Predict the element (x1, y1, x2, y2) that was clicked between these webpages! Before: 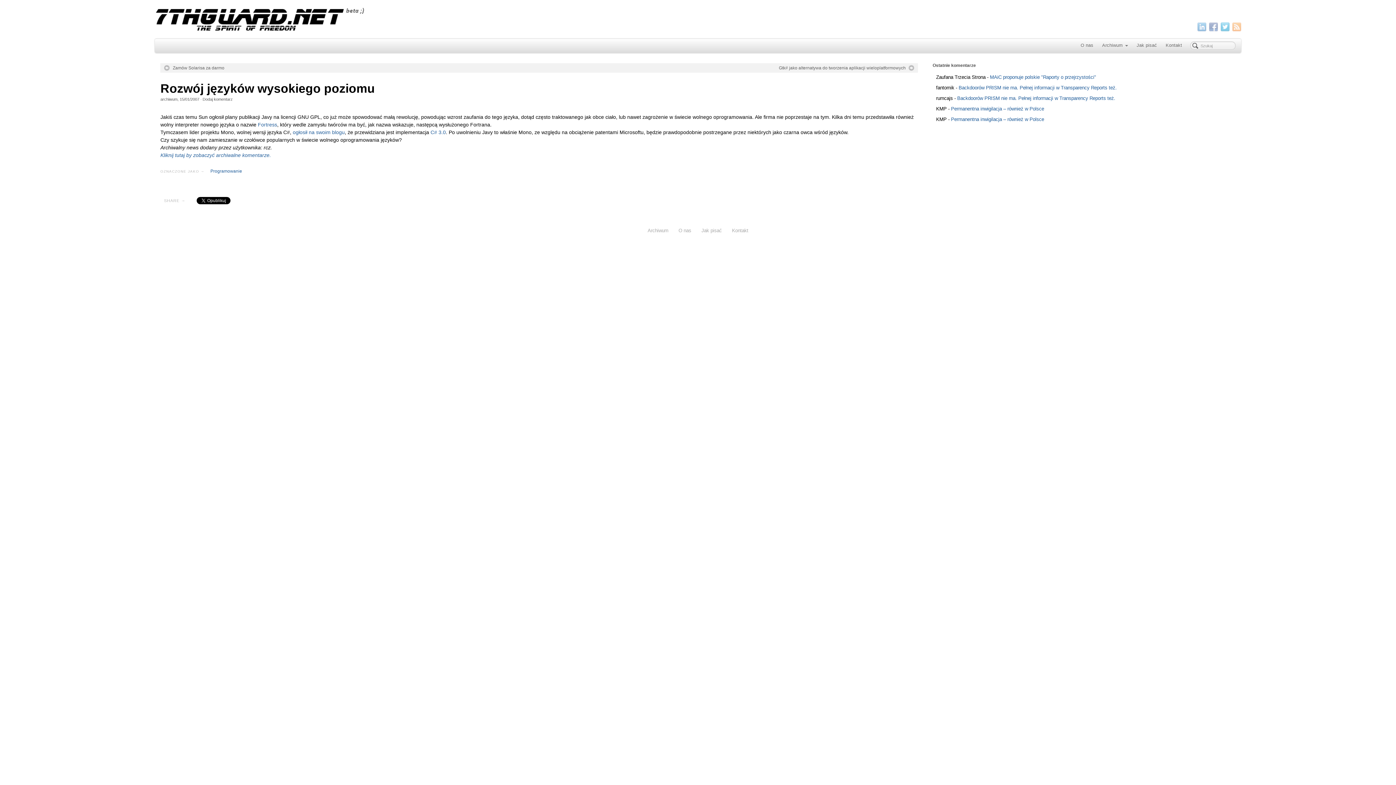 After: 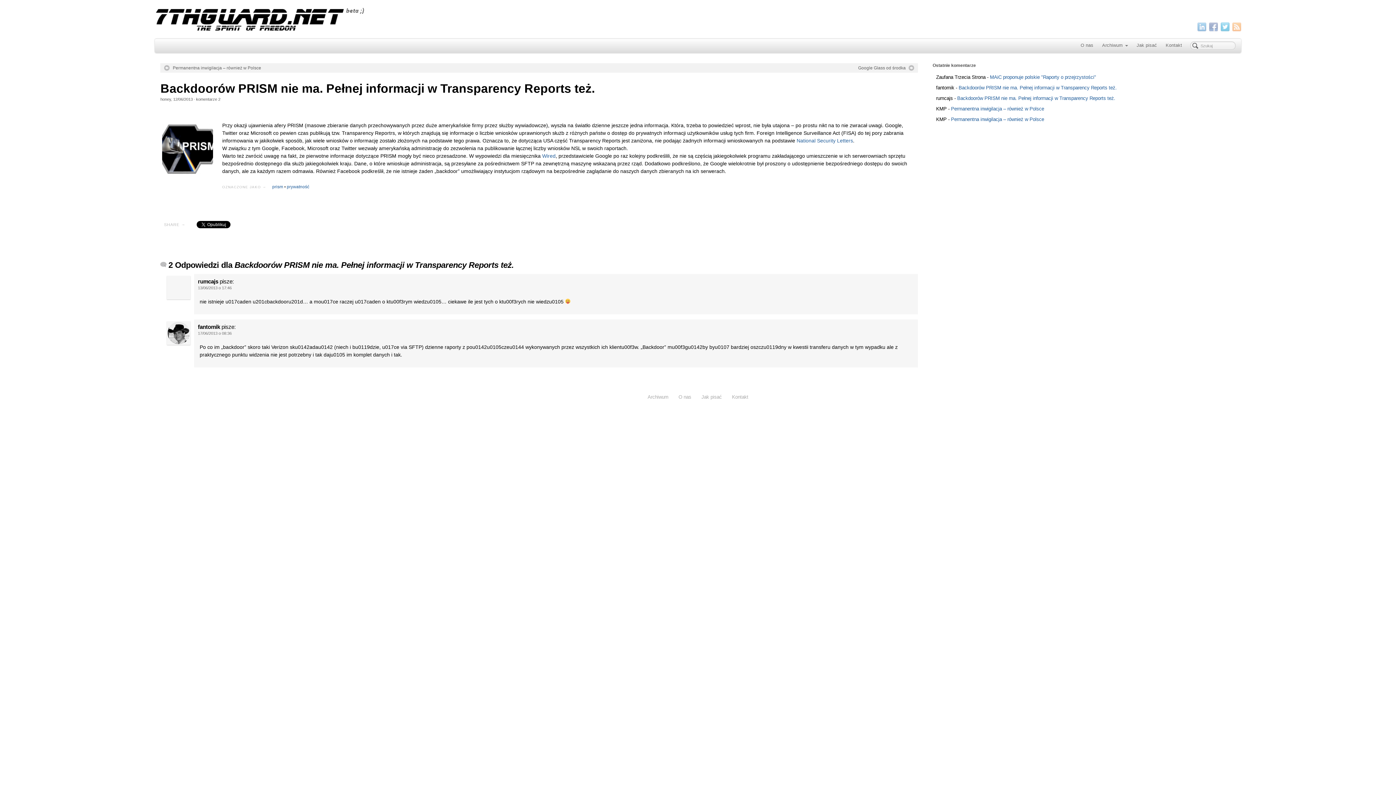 Action: bbox: (958, 85, 1117, 90) label: Backdoorów PRISM nie ma. Pełnej informacji w Transparency Reports też.